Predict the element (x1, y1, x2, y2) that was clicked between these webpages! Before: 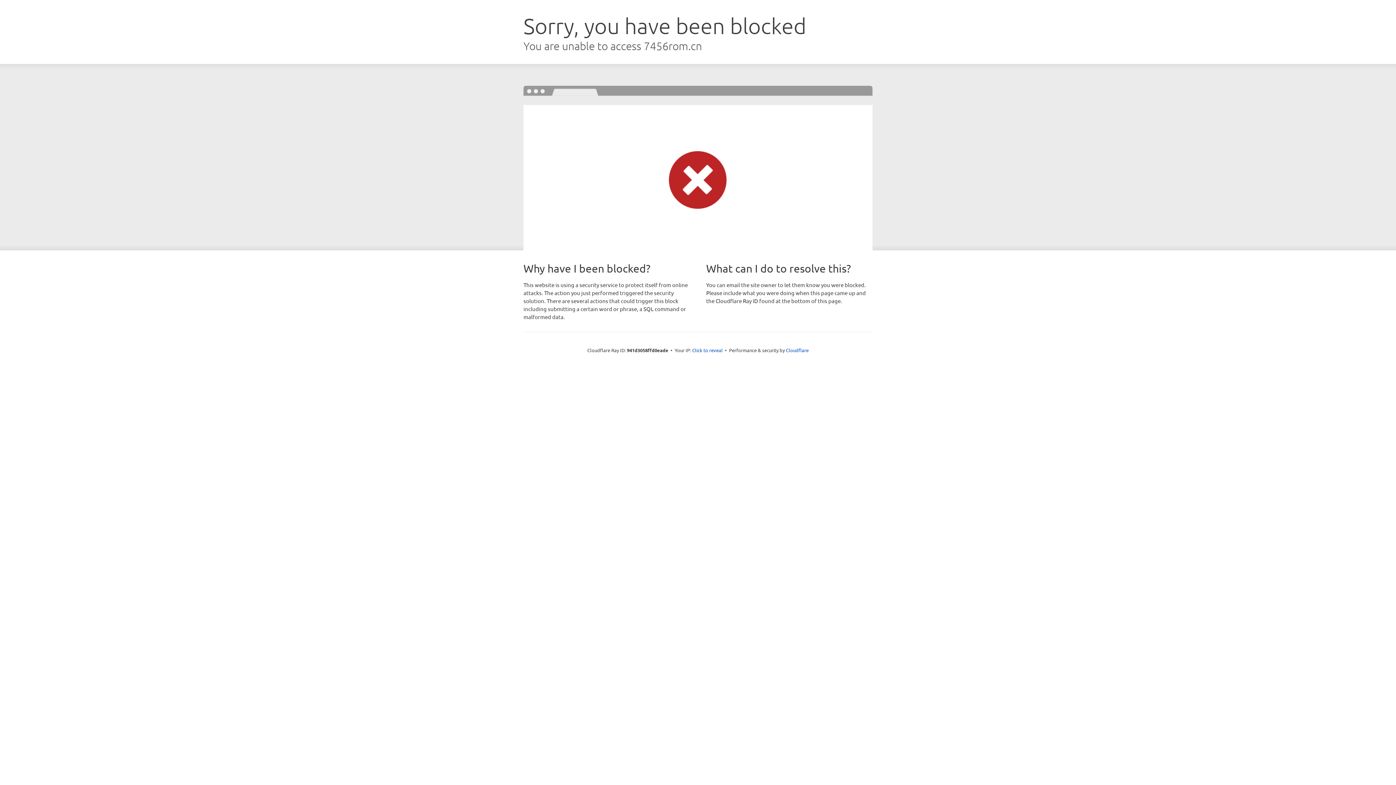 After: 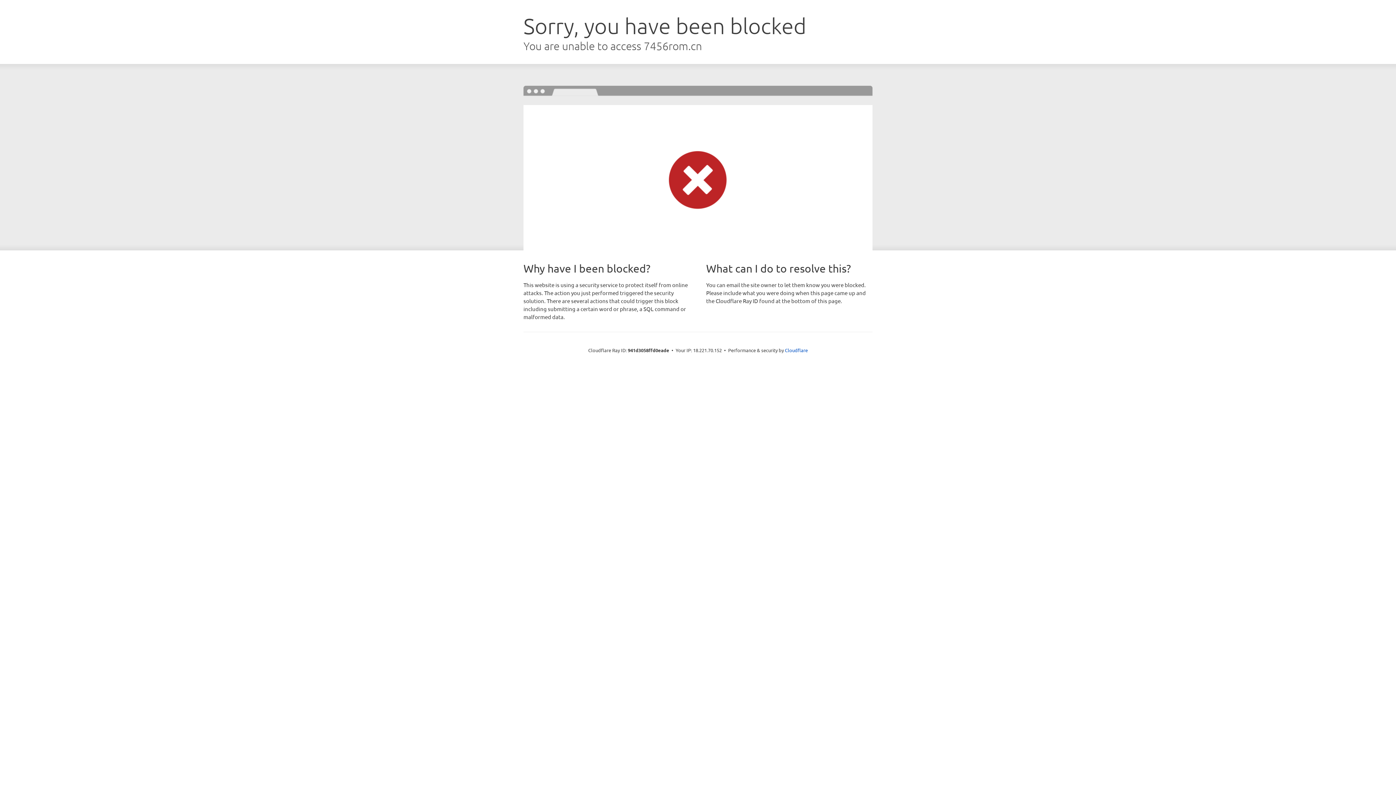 Action: bbox: (692, 346, 722, 353) label: Click to reveal